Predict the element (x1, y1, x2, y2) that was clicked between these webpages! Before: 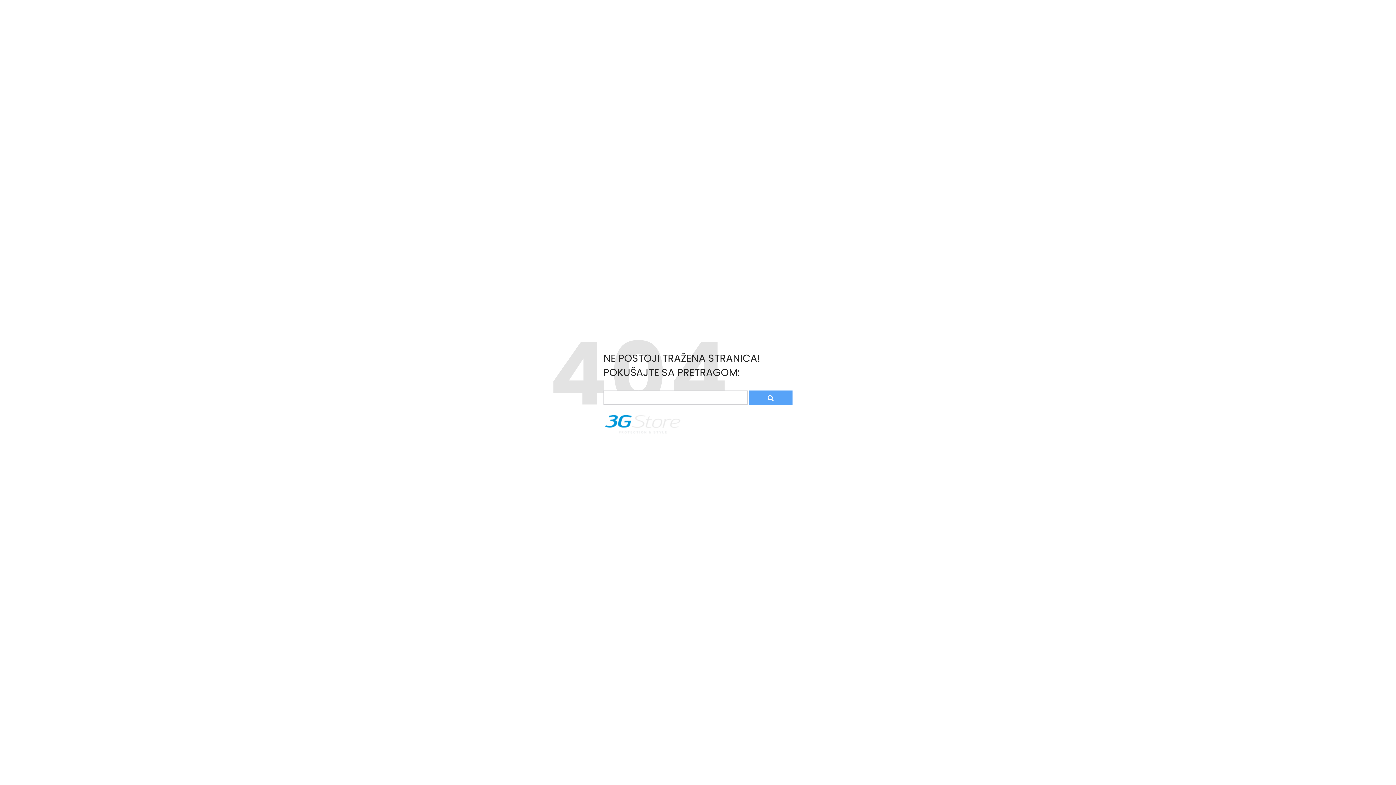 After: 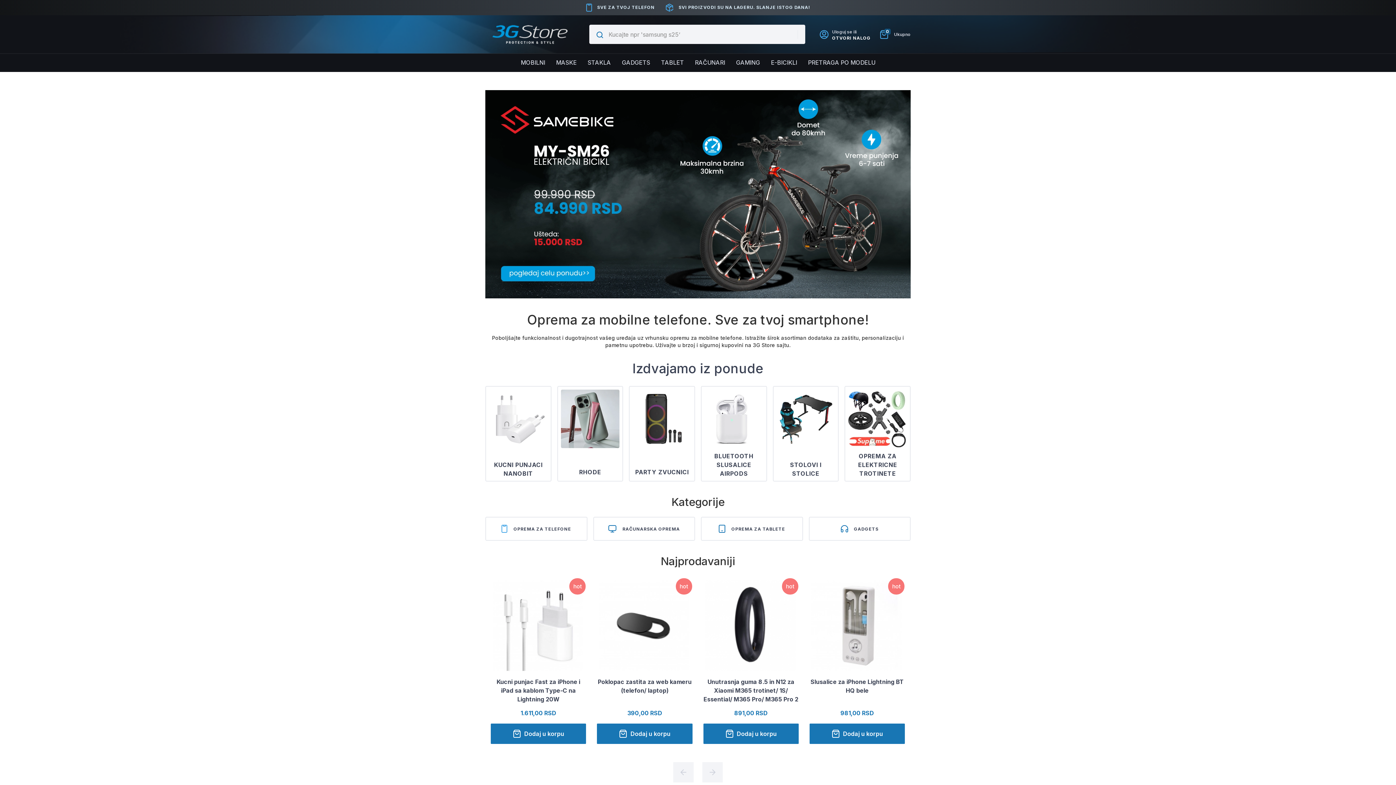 Action: bbox: (603, 412, 682, 438)